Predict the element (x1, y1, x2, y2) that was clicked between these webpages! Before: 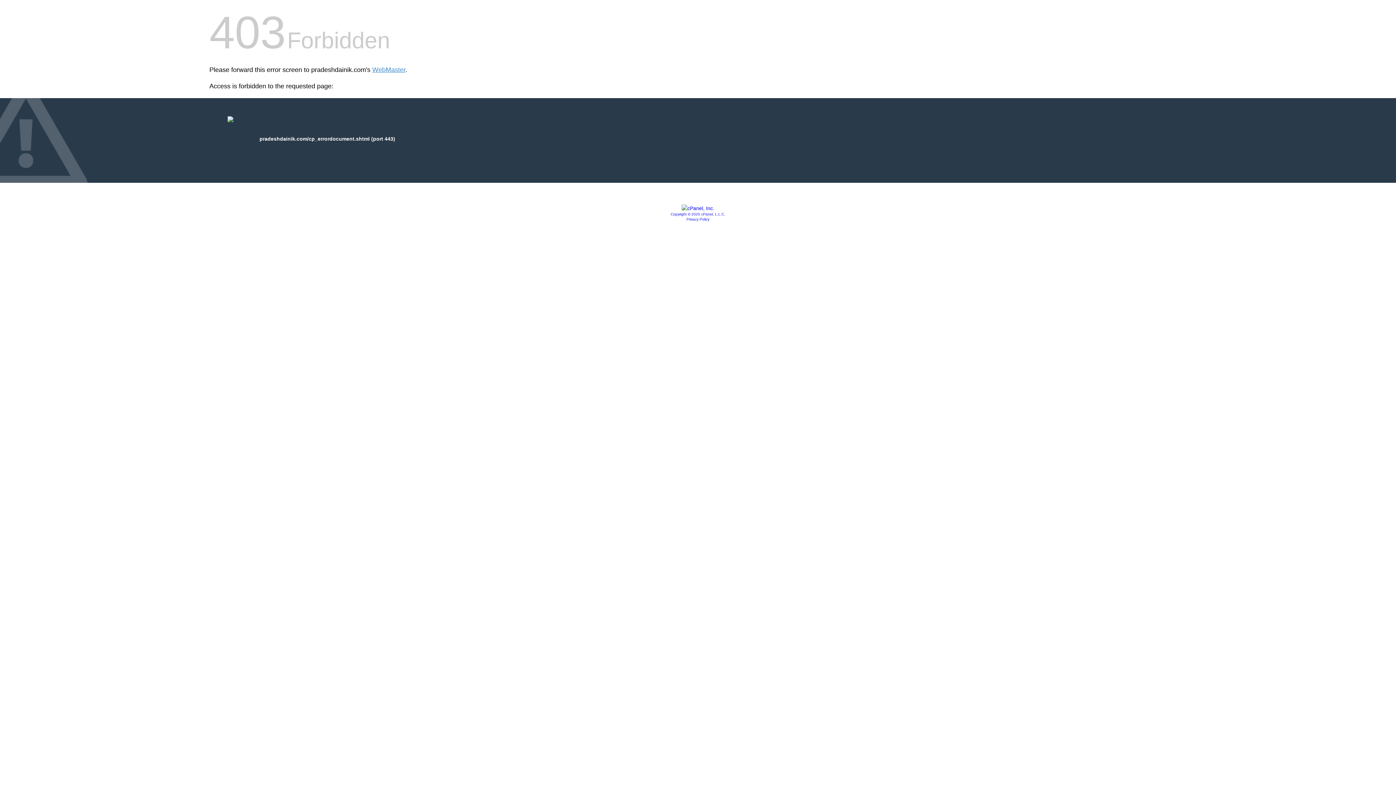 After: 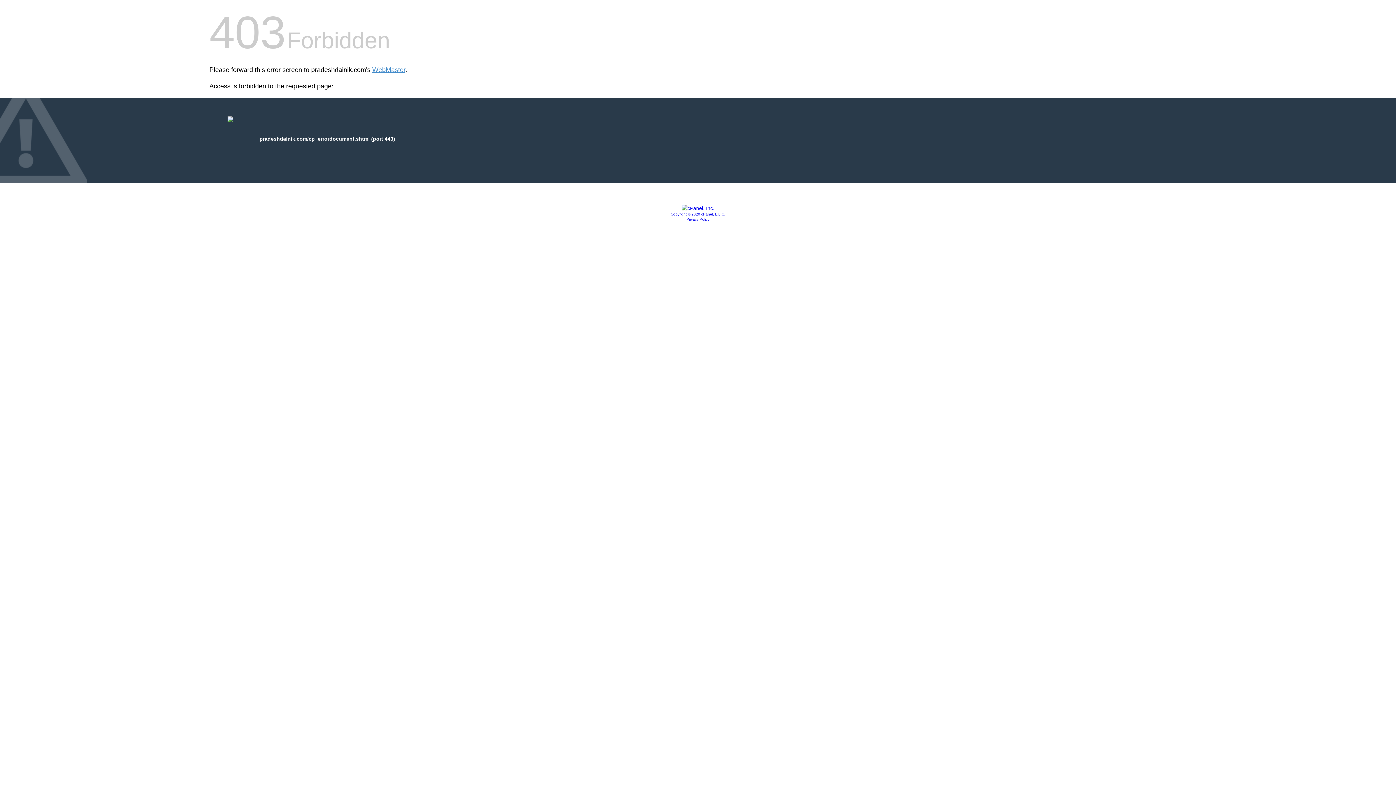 Action: bbox: (681, 205, 714, 211)